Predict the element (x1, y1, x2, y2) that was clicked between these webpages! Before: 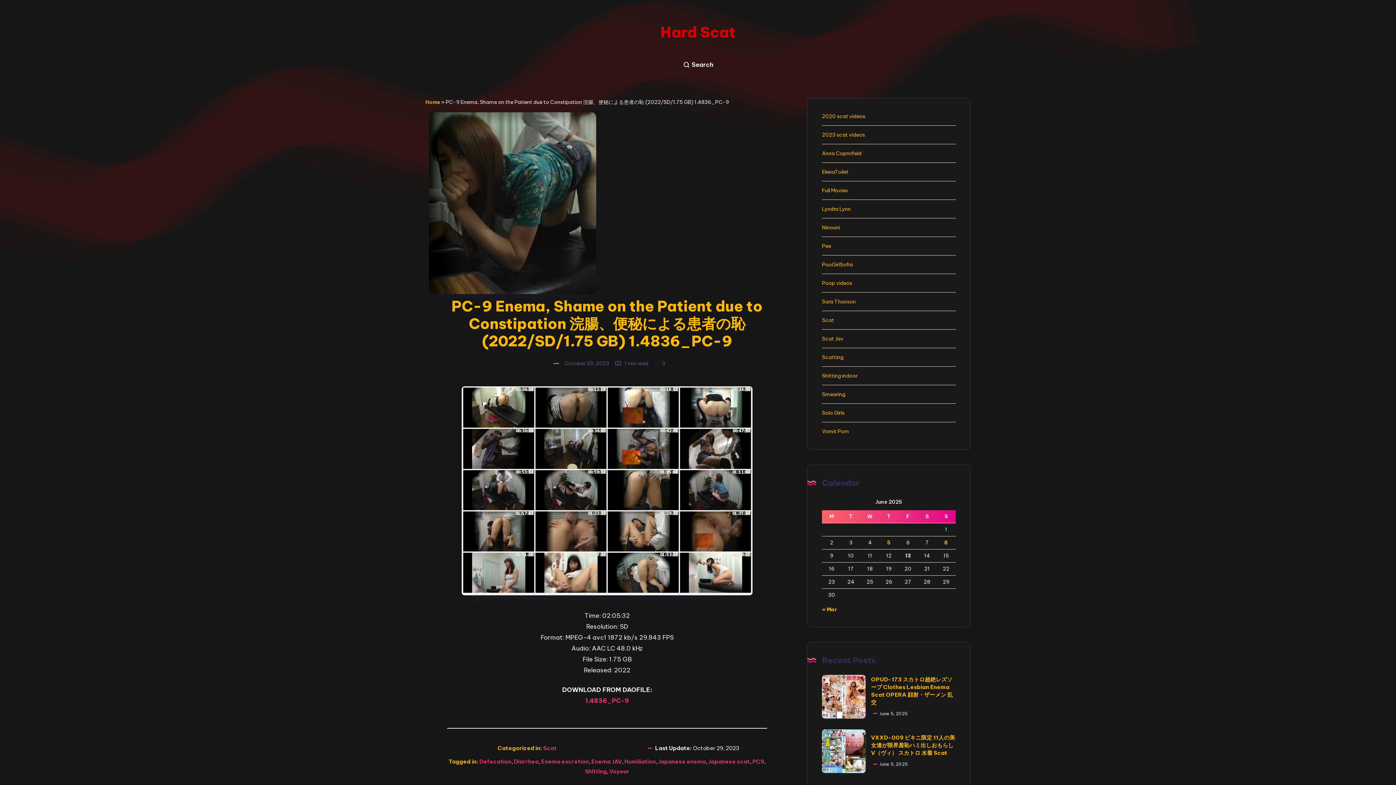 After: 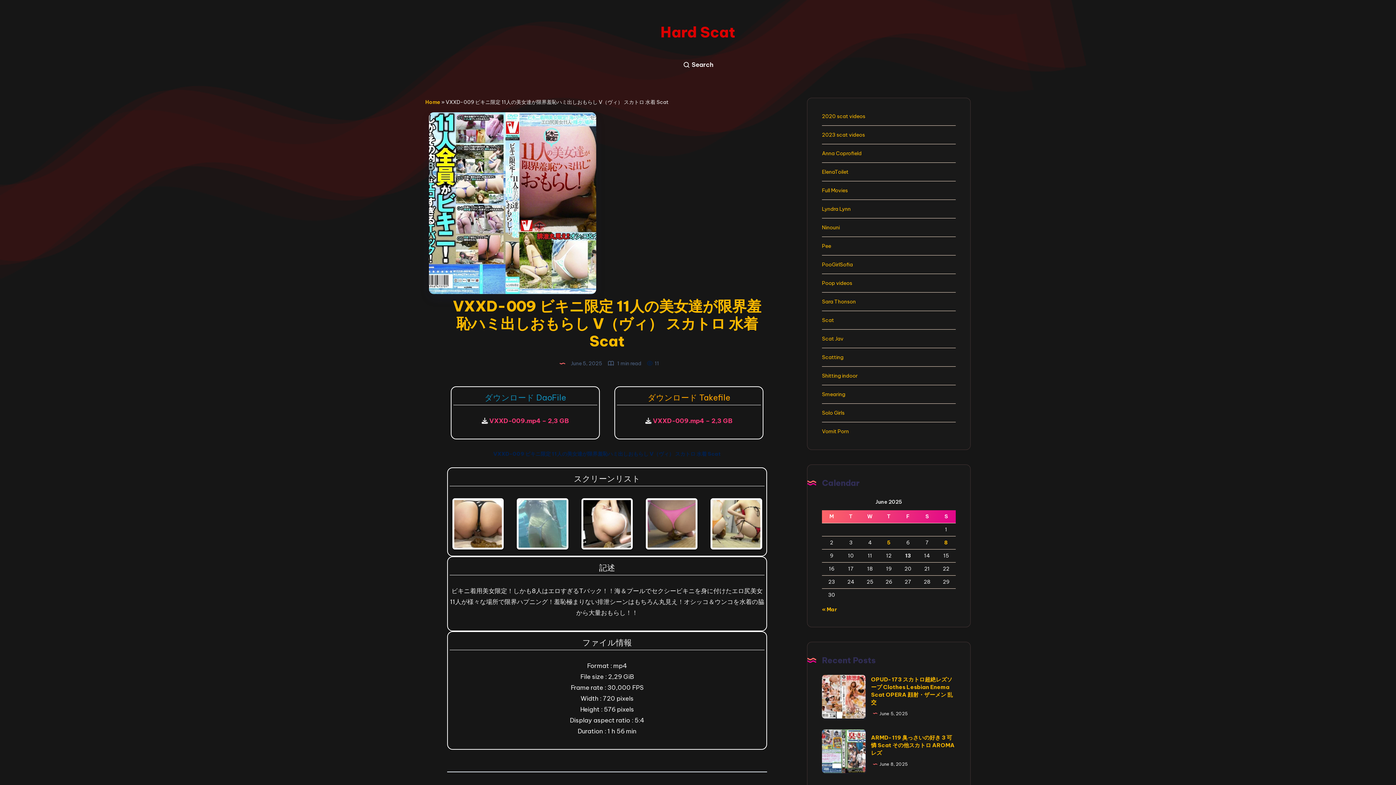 Action: label: VXXD-009 ビキニ限定 11人の美女達が限界羞恥ハミ出しおもらし V（ヴィ） スカトロ 水着 Scat bbox: (822, 729, 865, 773)